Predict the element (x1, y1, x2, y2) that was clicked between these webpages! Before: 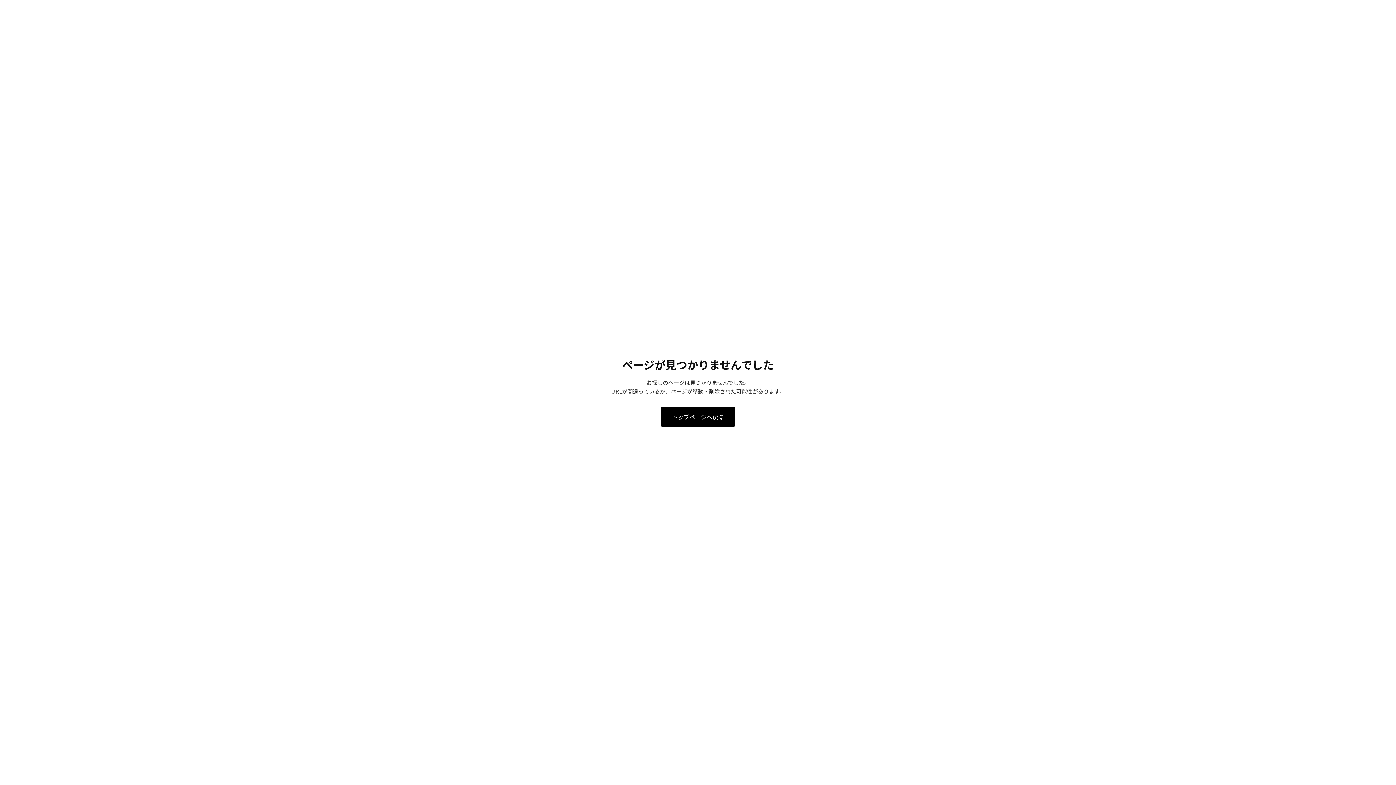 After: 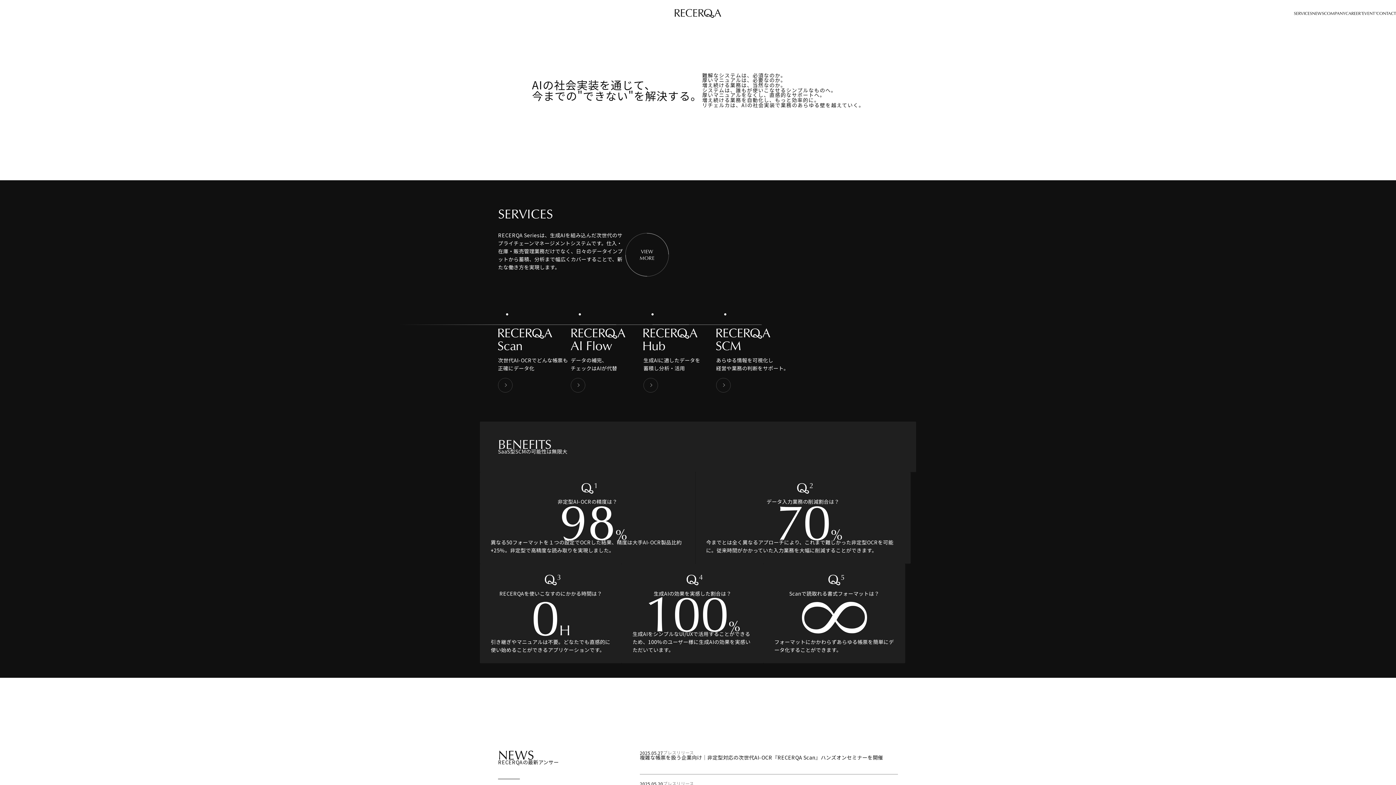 Action: label: トップページへ戻る bbox: (661, 406, 735, 427)